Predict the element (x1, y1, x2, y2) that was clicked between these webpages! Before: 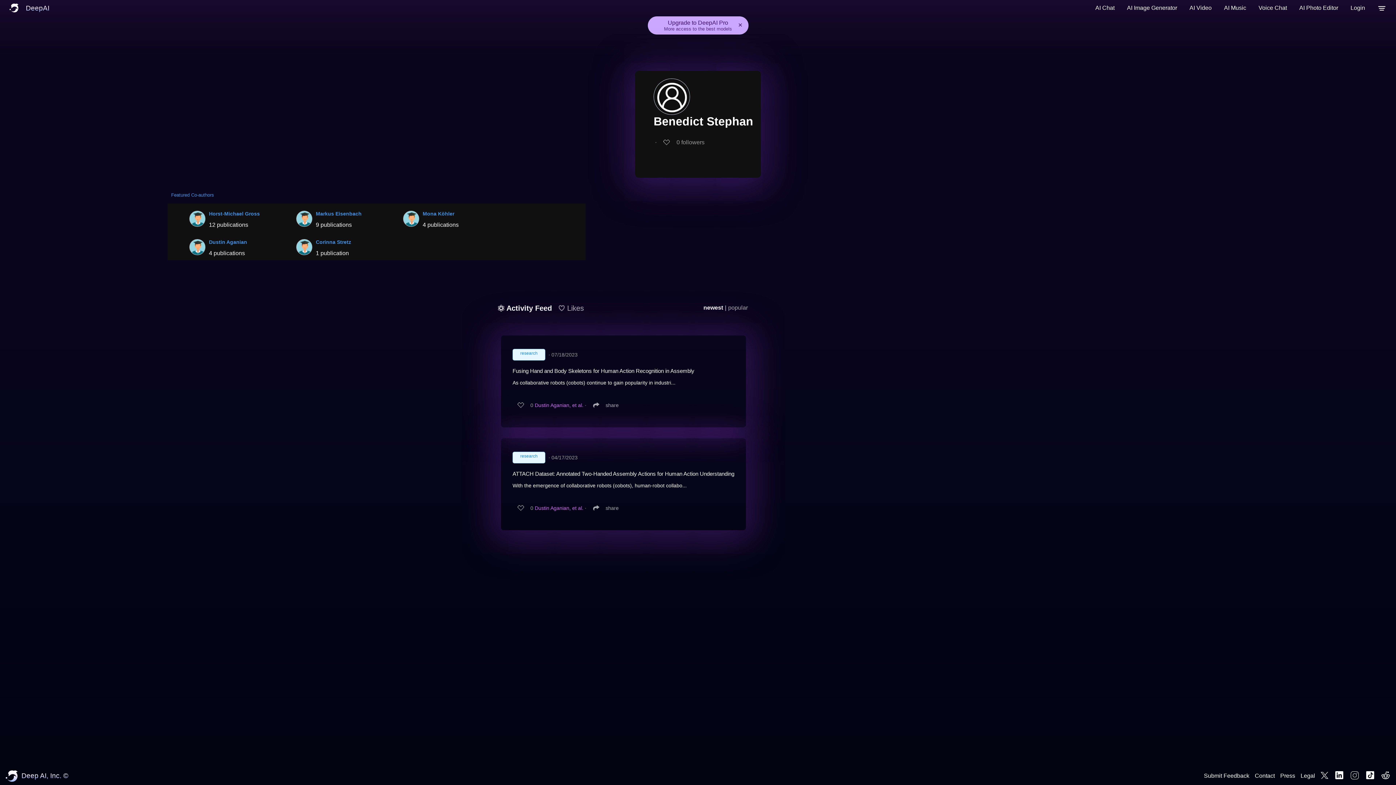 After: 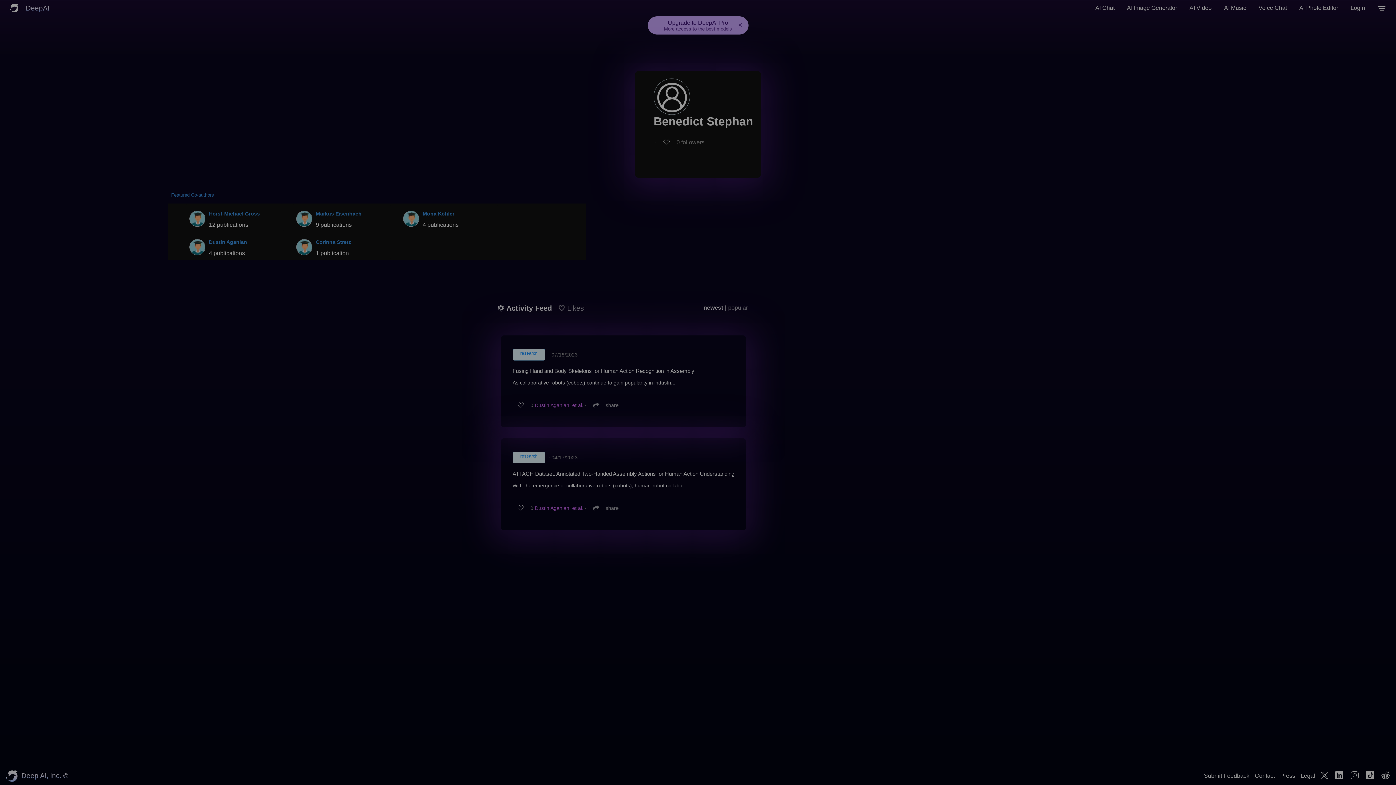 Action: label: Upgrade to DeepAI Pro
More access to the best models bbox: (664, 19, 732, 31)